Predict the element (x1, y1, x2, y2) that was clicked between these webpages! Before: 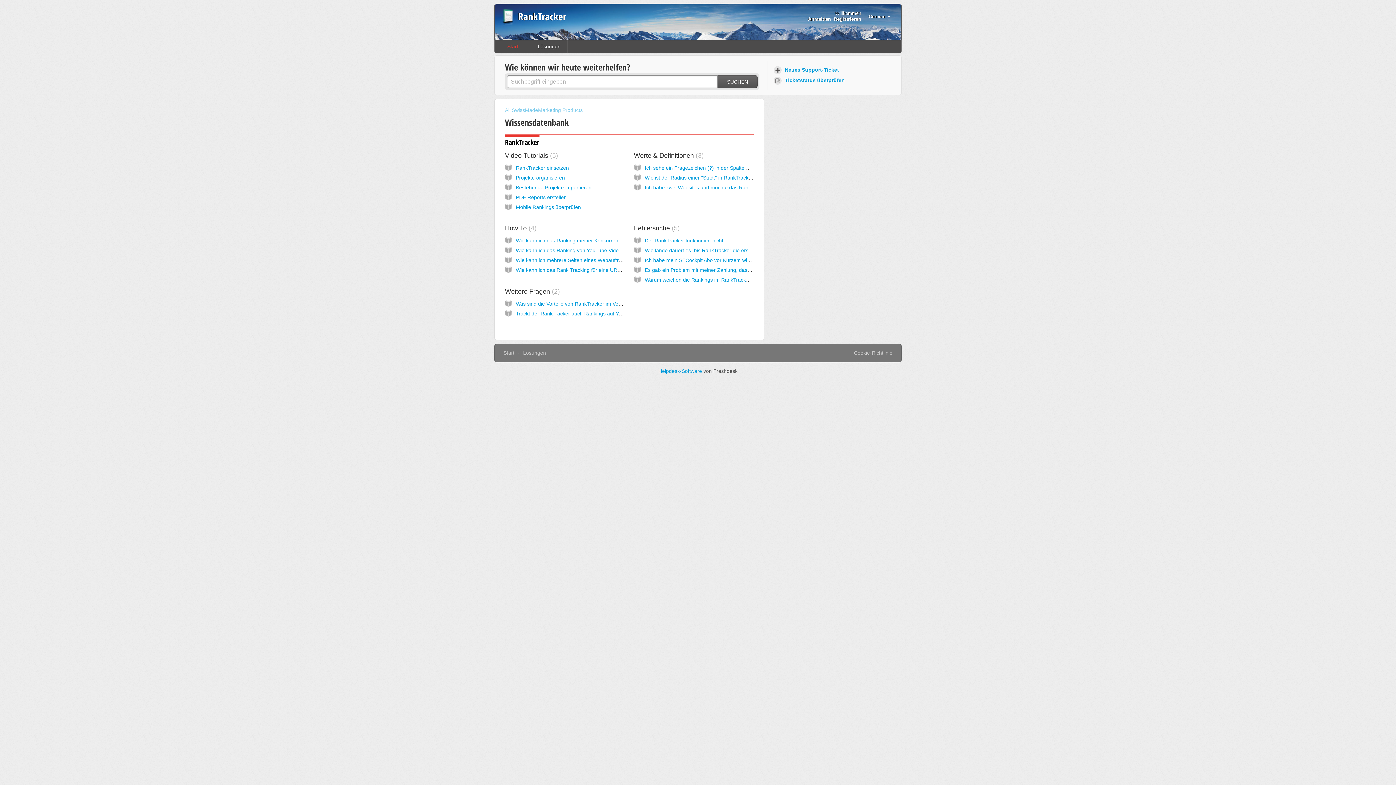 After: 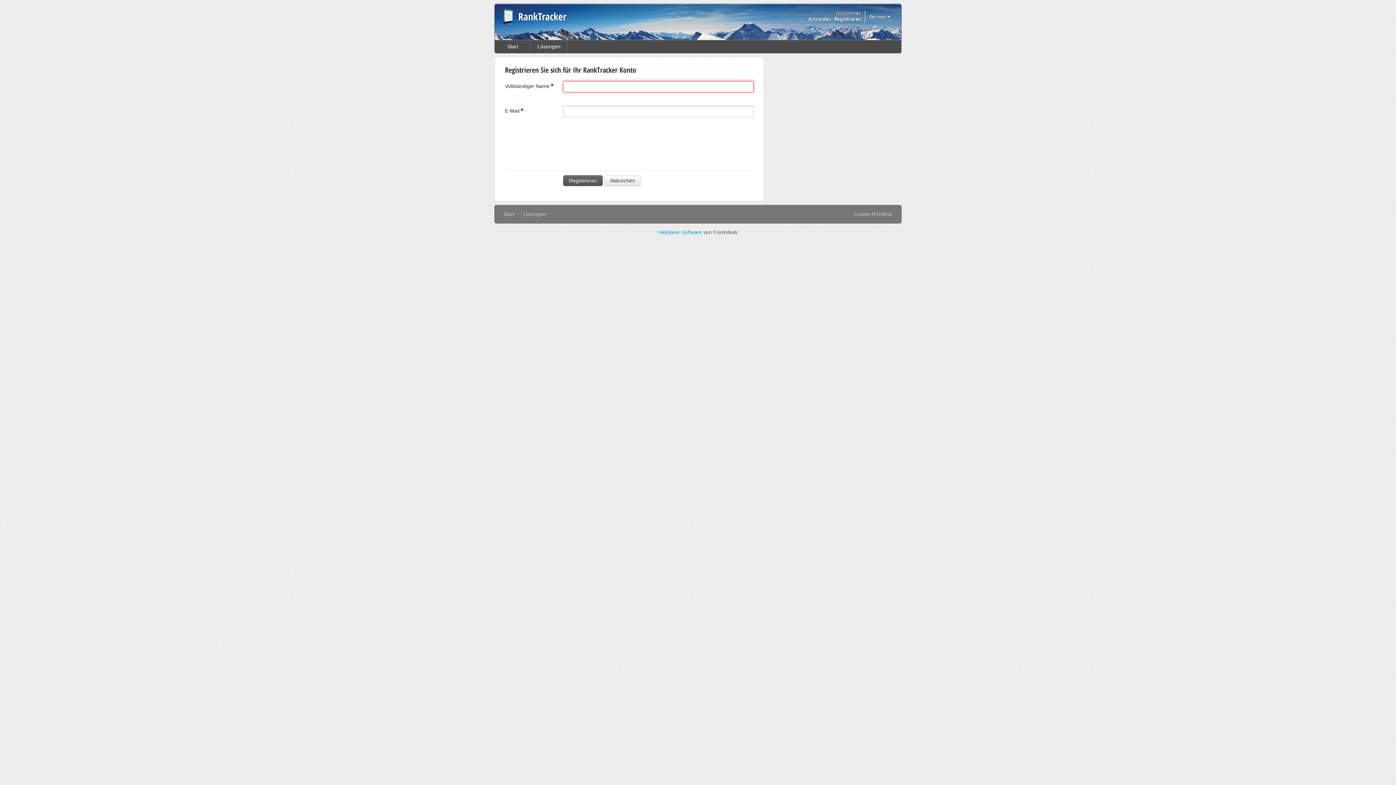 Action: label: Registrieren bbox: (834, 16, 861, 21)